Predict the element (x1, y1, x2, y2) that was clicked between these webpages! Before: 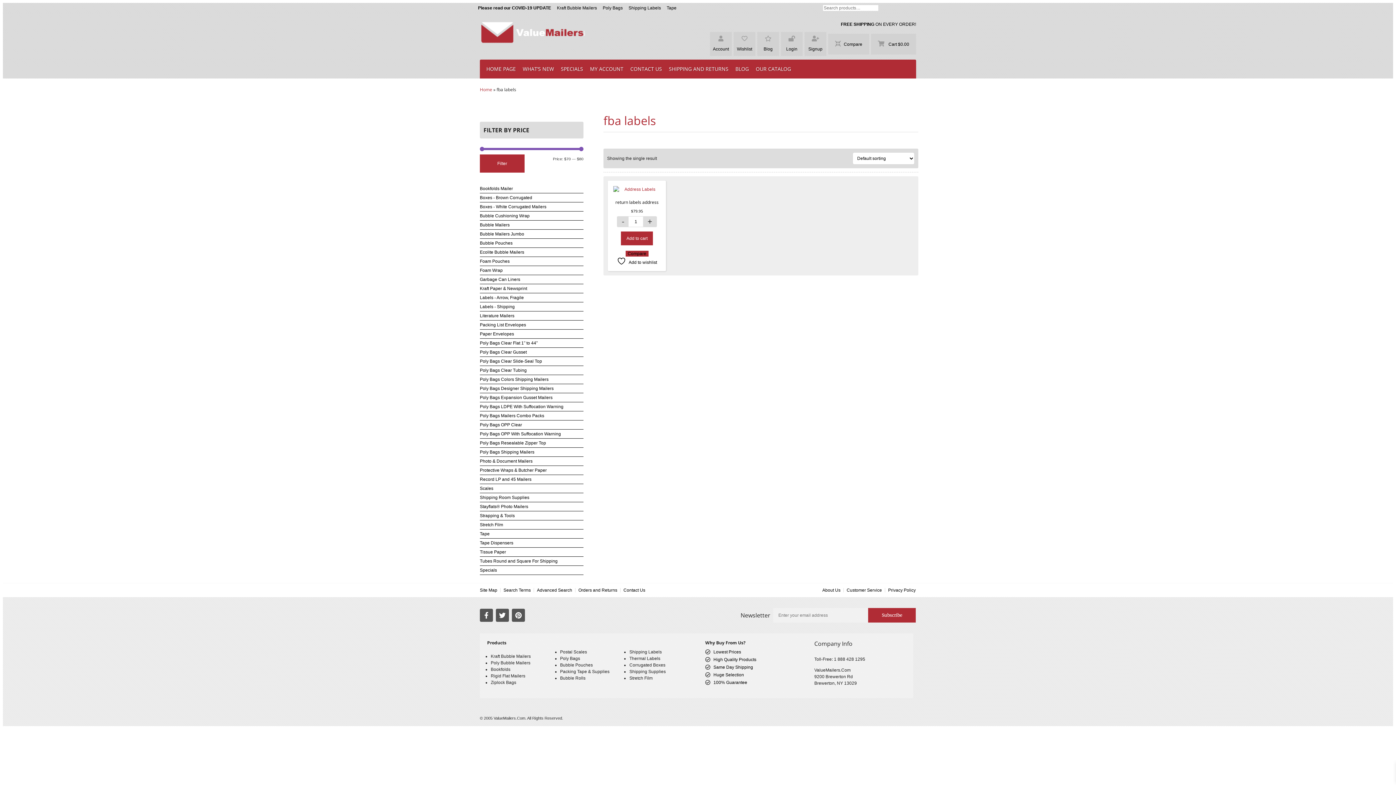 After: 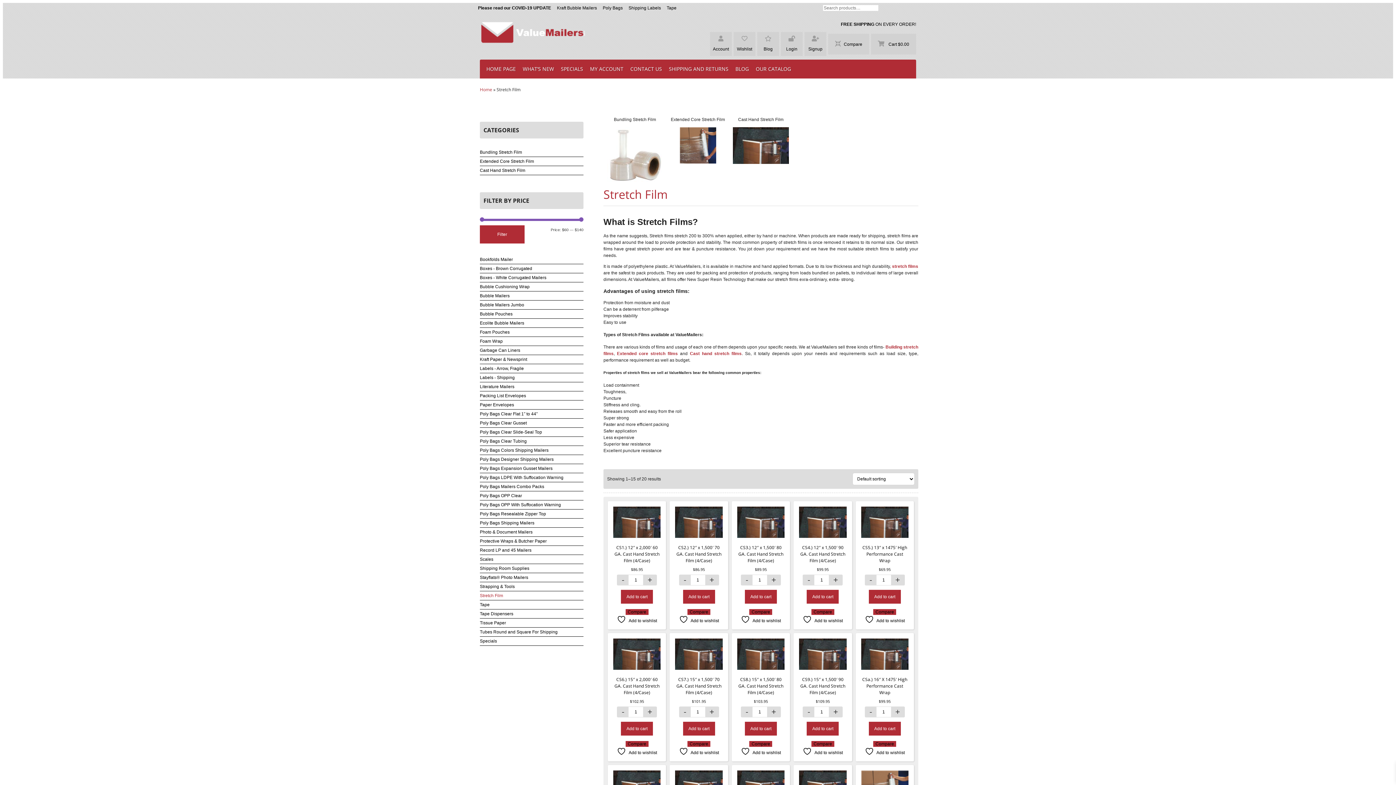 Action: label: Stretch Film bbox: (480, 522, 503, 527)